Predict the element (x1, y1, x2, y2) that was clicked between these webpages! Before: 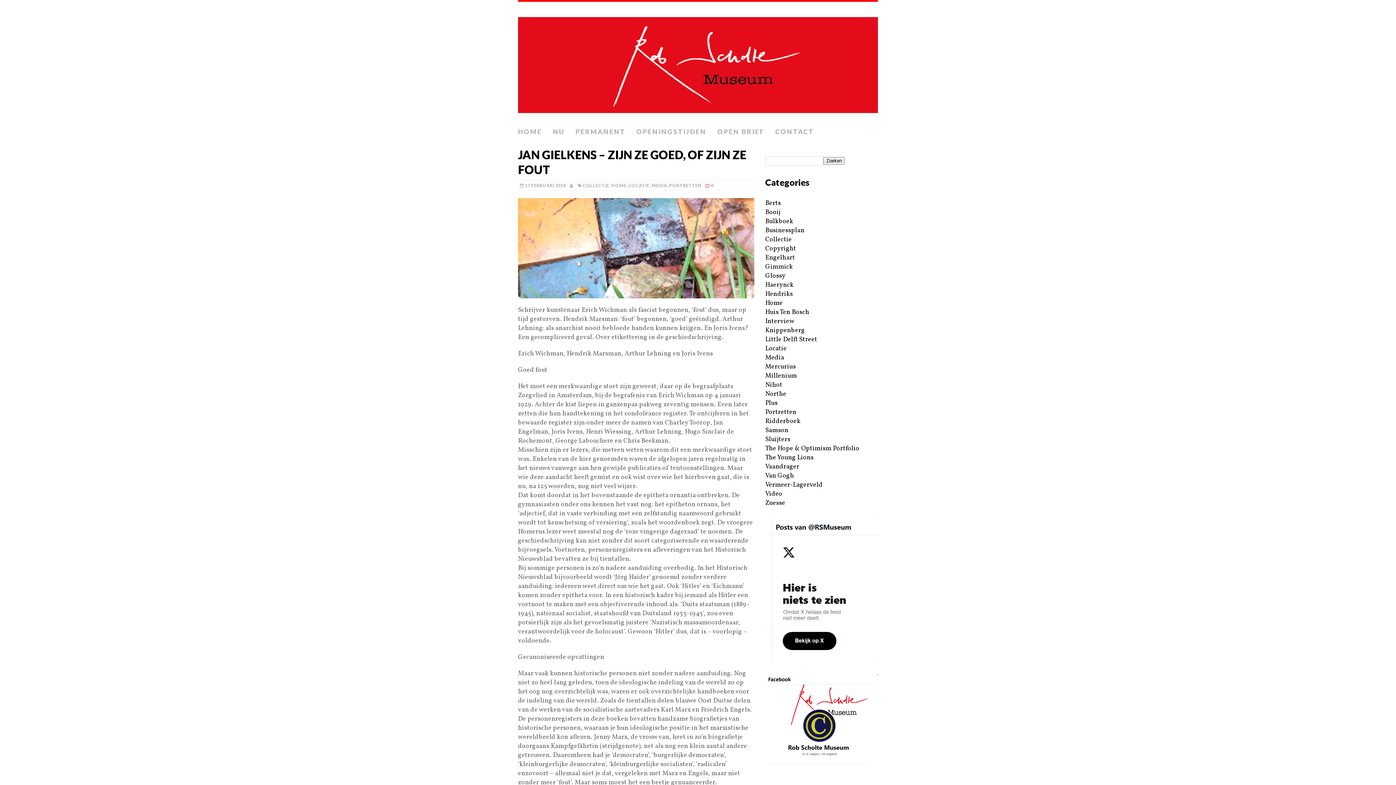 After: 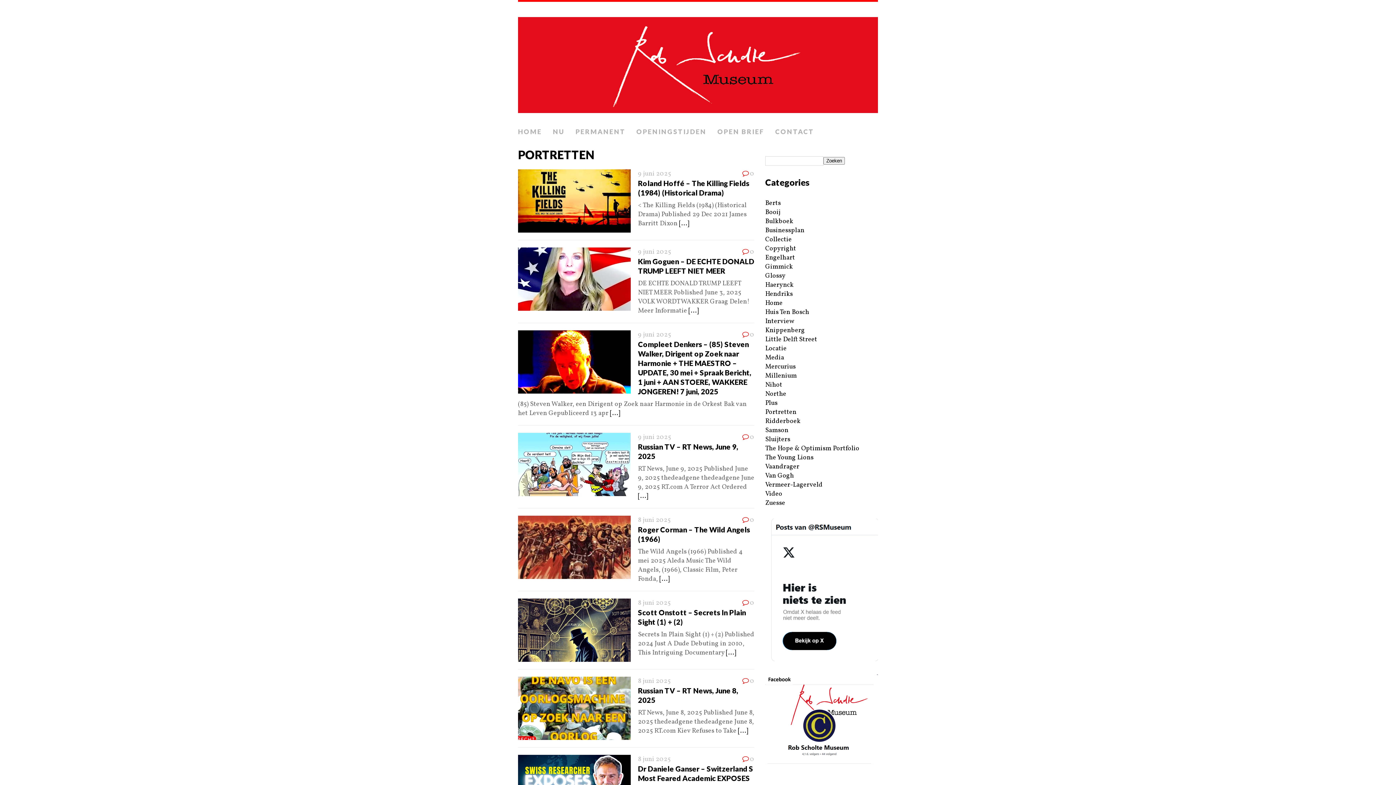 Action: label: Portretten bbox: (765, 408, 796, 417)